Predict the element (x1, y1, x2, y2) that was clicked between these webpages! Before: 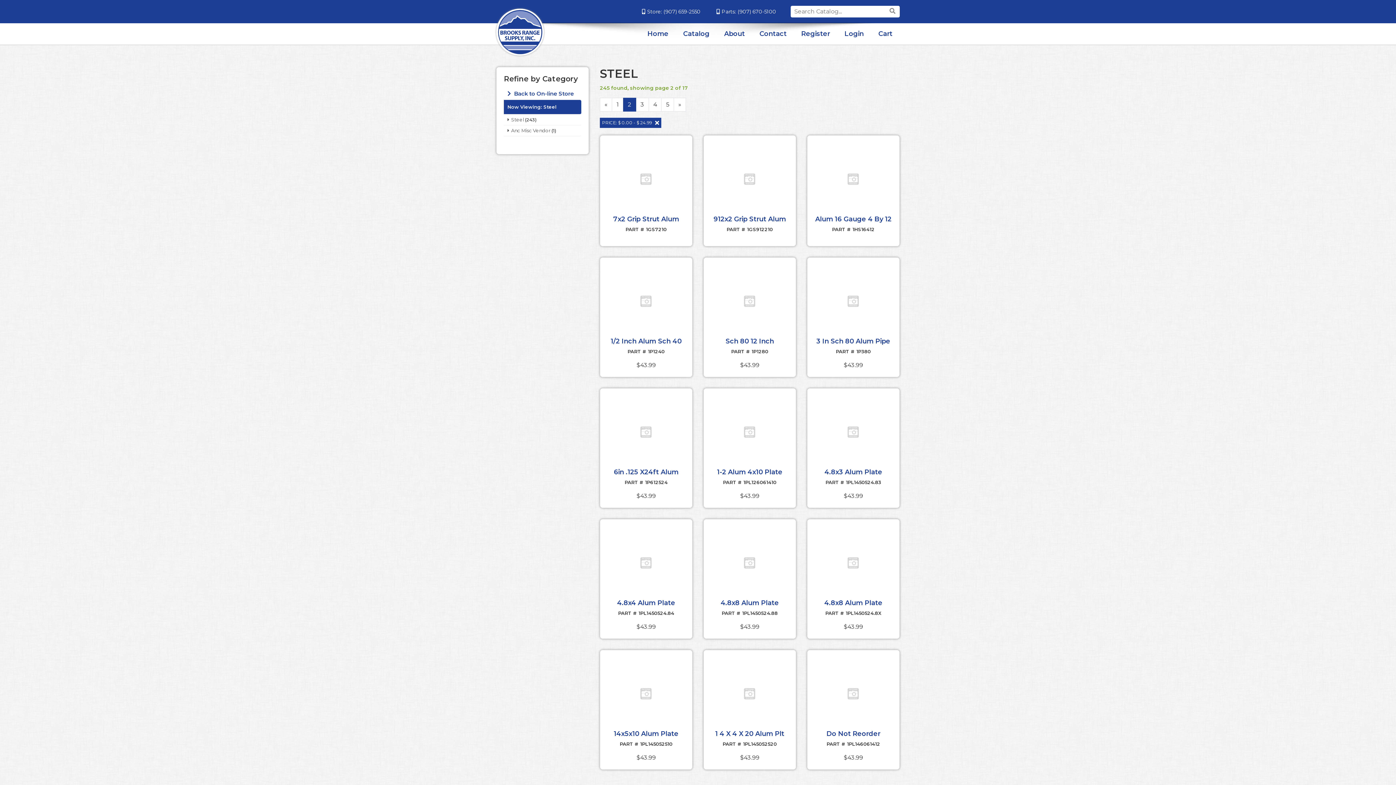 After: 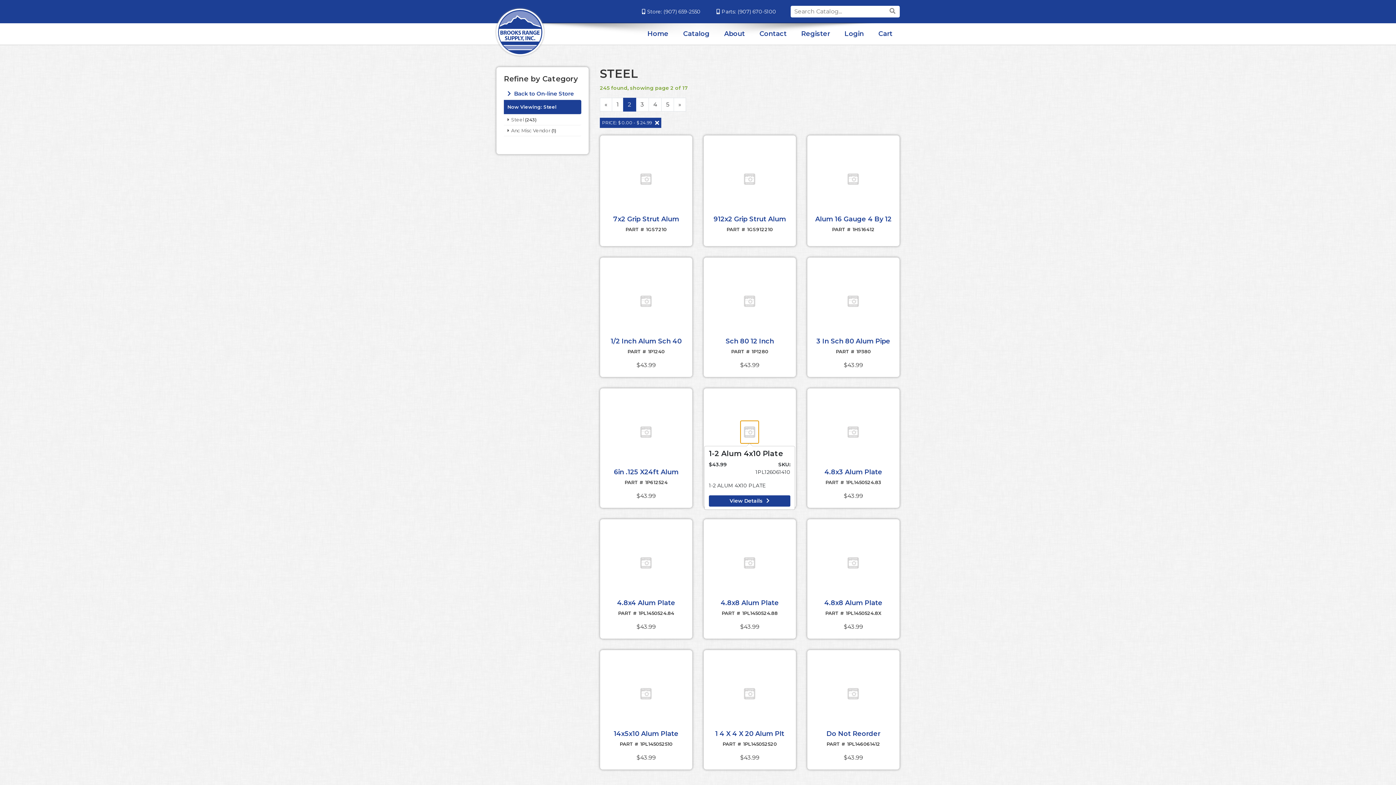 Action: bbox: (741, 421, 758, 443)